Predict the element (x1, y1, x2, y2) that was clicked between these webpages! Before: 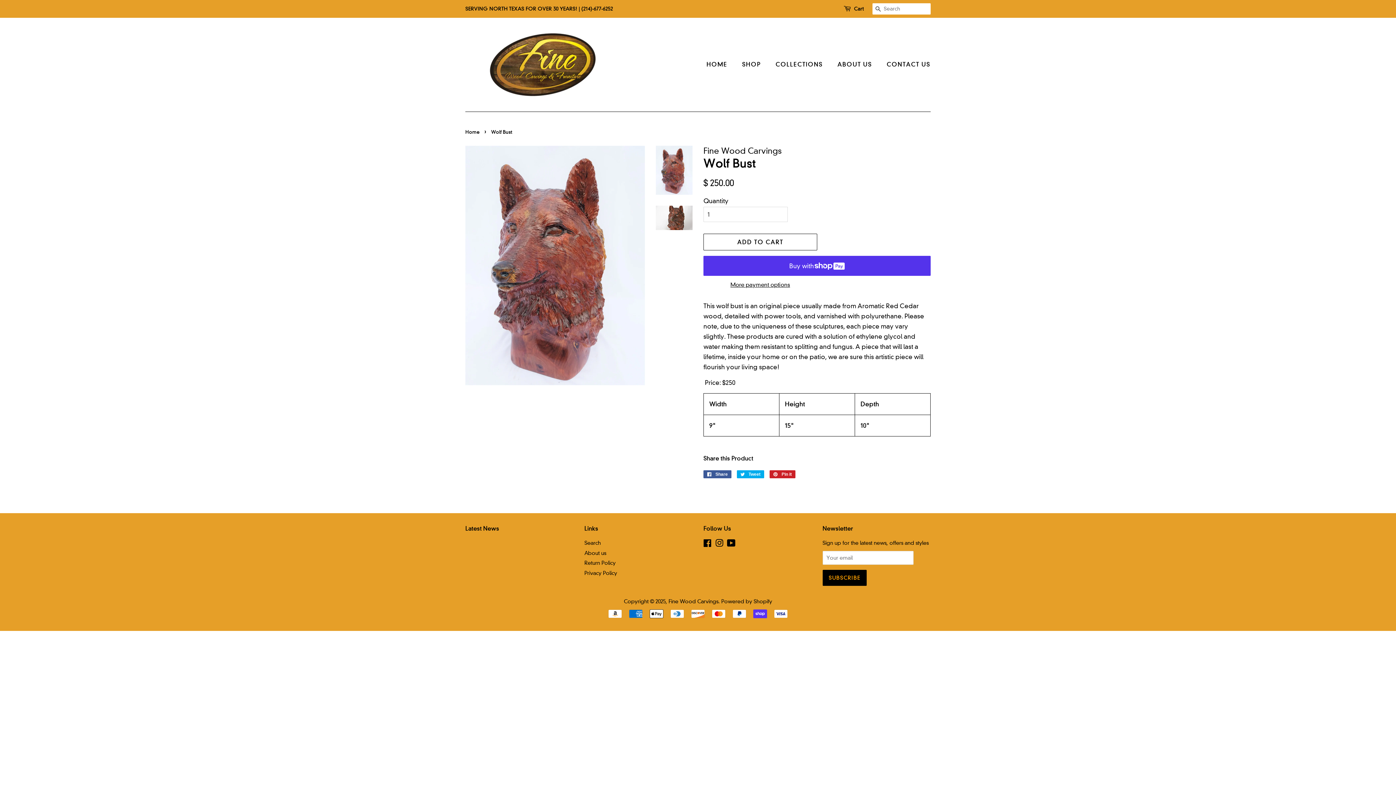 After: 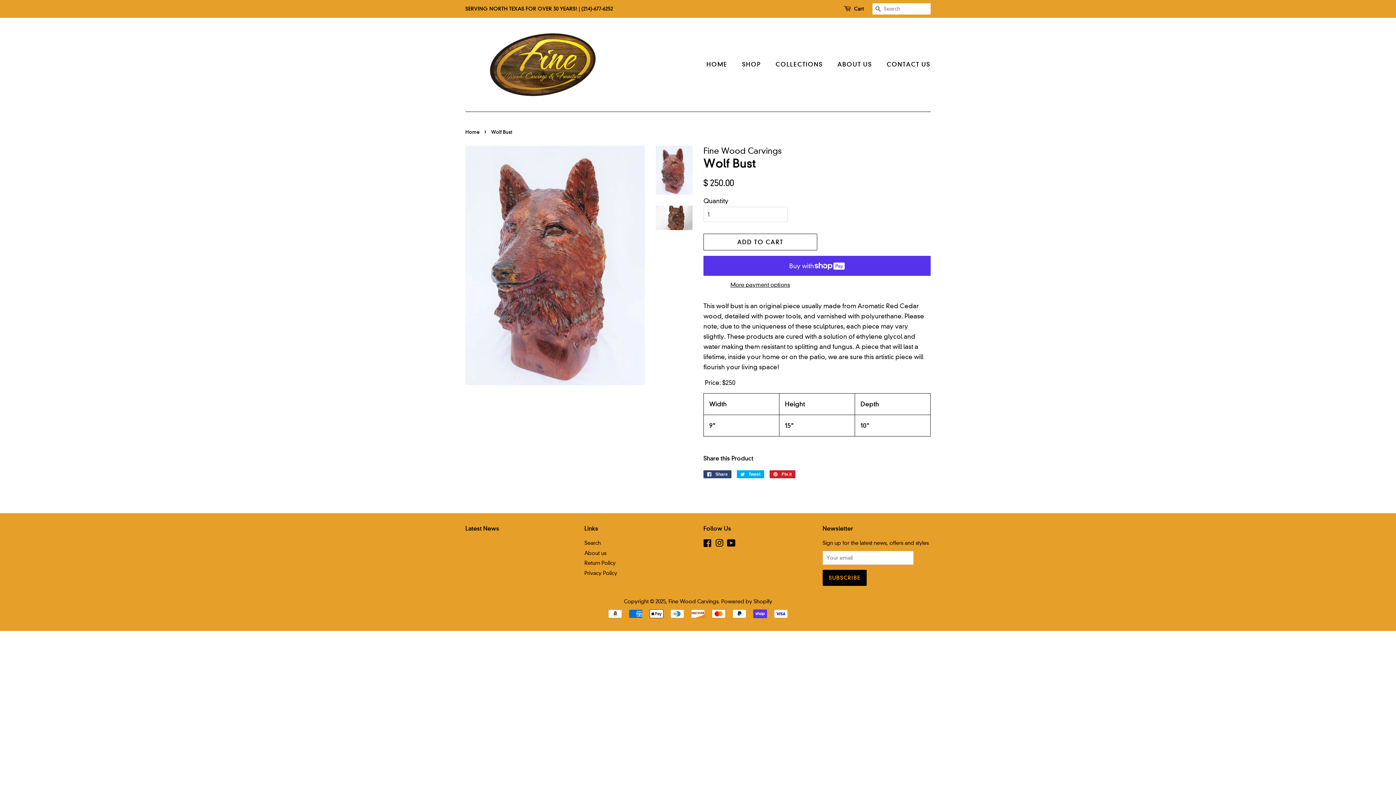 Action: label:  Share
Share on Facebook bbox: (703, 470, 731, 478)